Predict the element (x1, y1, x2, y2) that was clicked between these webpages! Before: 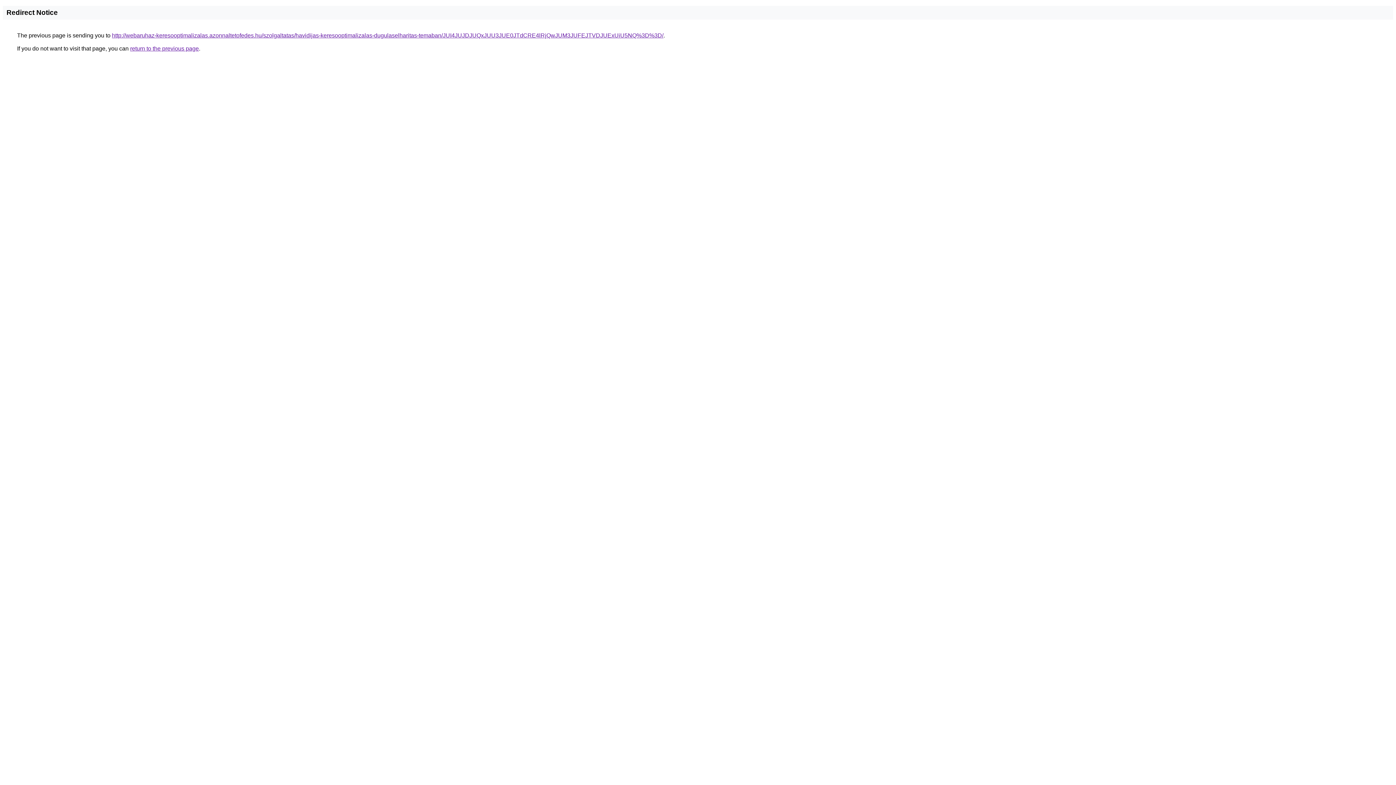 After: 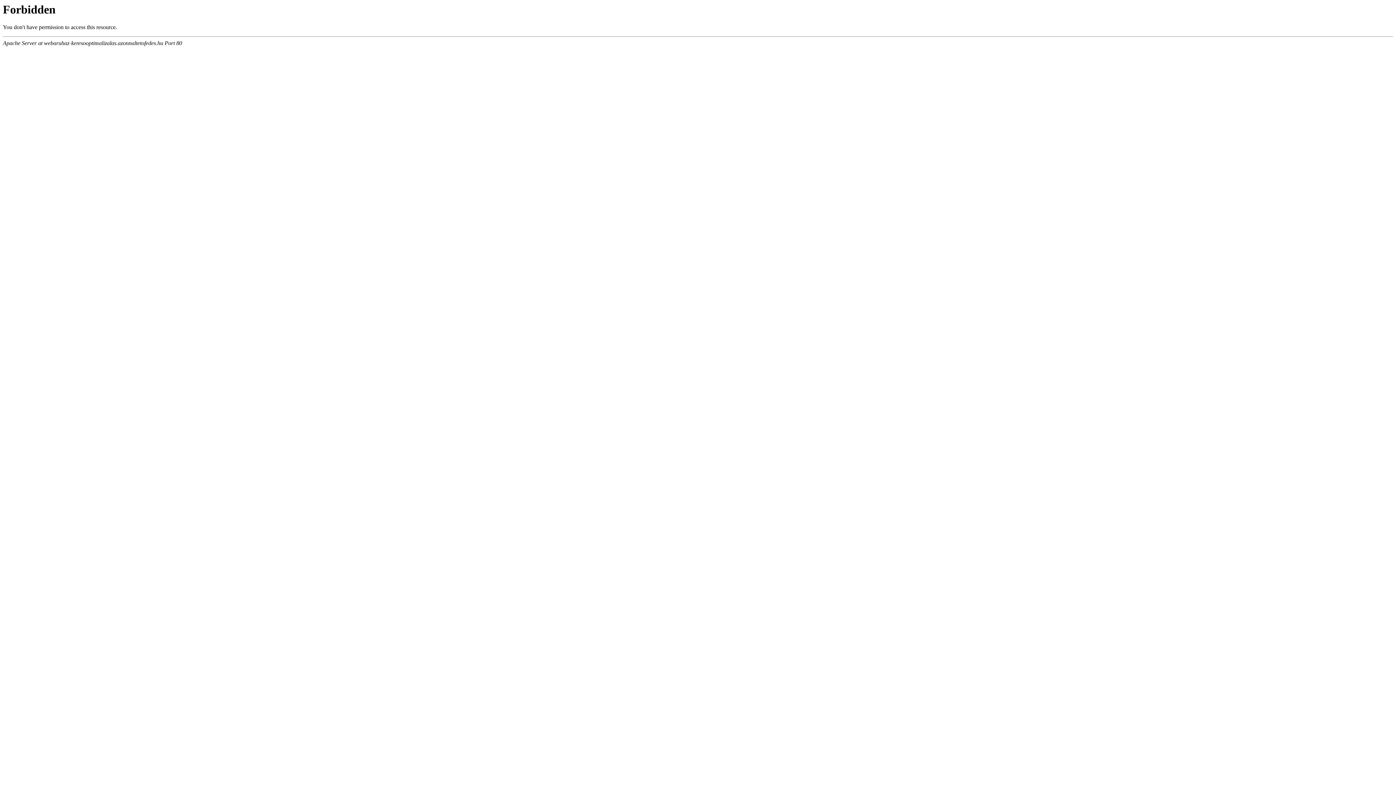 Action: bbox: (112, 32, 663, 38) label: http://webaruhaz-keresooptimalizalas.azonnaltetofedes.hu/szolgaltatas/havidijas-keresooptimalizalas-dugulaselharitas-temaban/JUI4JUJDJUQxJUU3JUE0JTdCRE4lRjQwJUM3JUFEJTVDJUExUiU5NQ%3D%3D/